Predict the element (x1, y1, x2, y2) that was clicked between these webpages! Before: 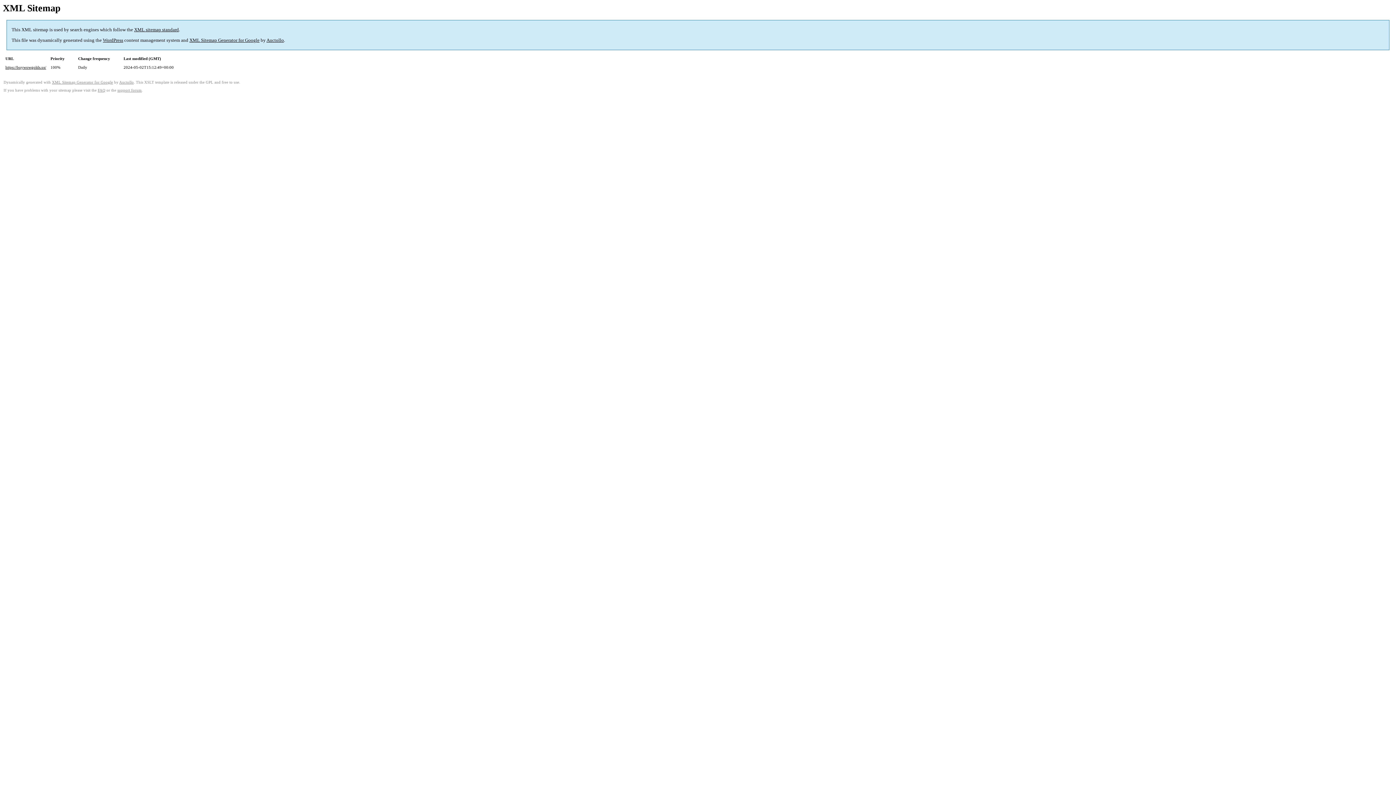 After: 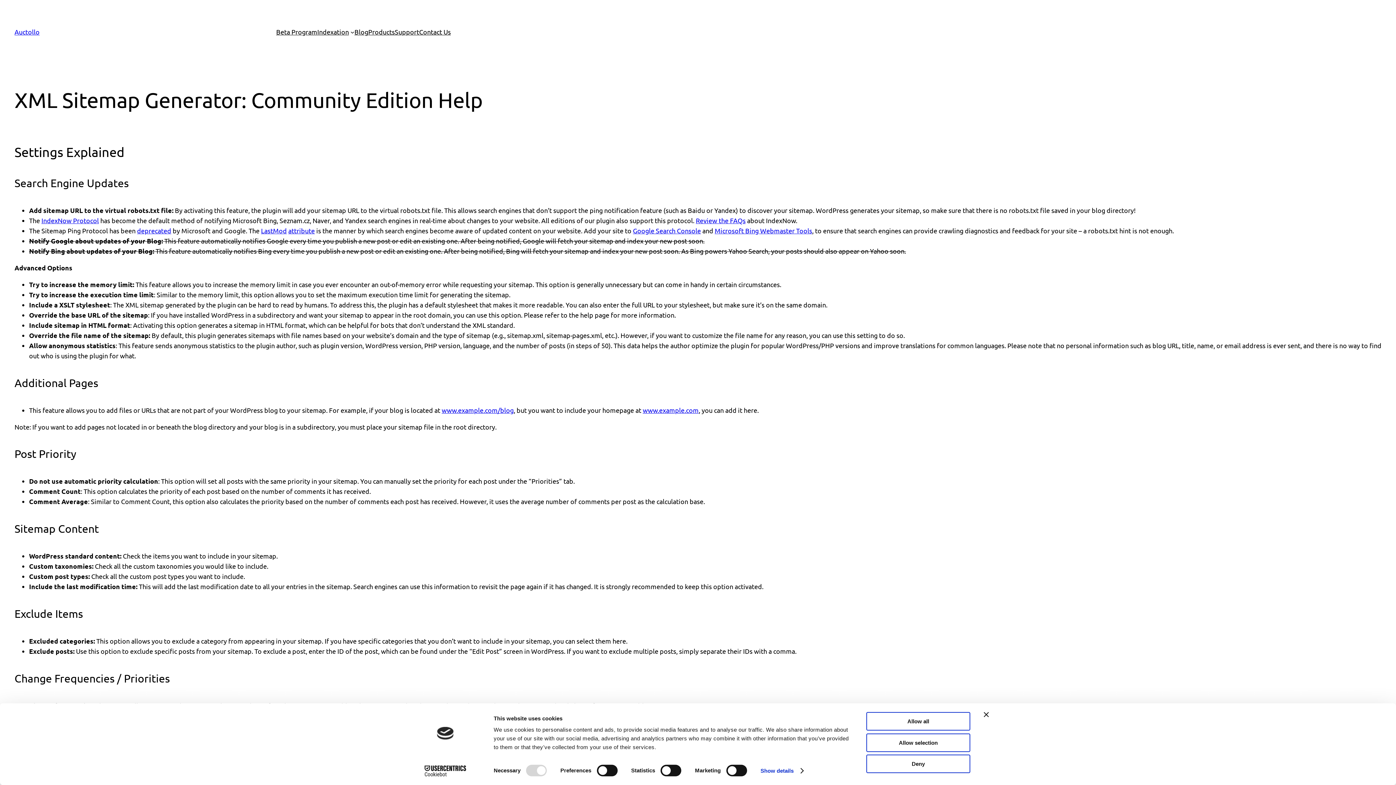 Action: label: FAQ bbox: (97, 88, 105, 92)